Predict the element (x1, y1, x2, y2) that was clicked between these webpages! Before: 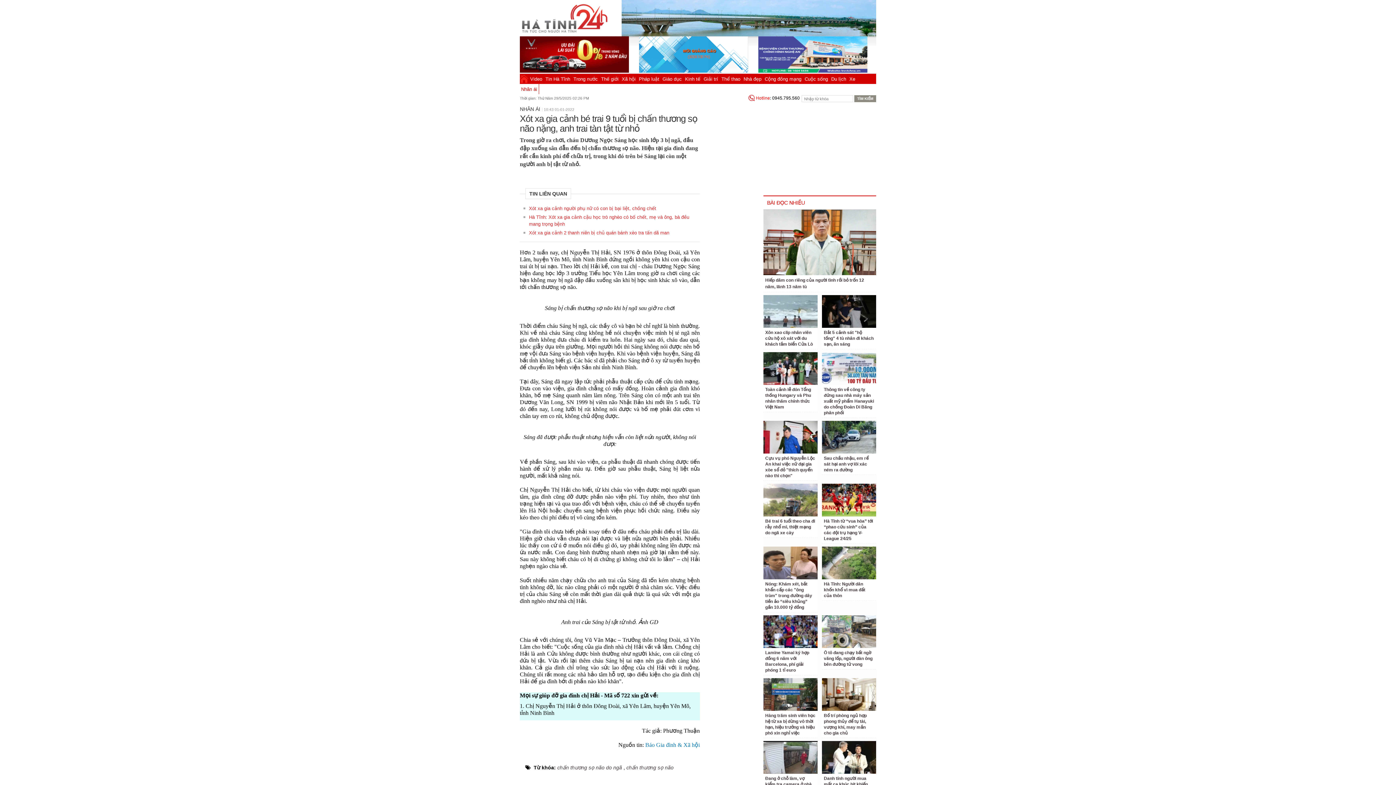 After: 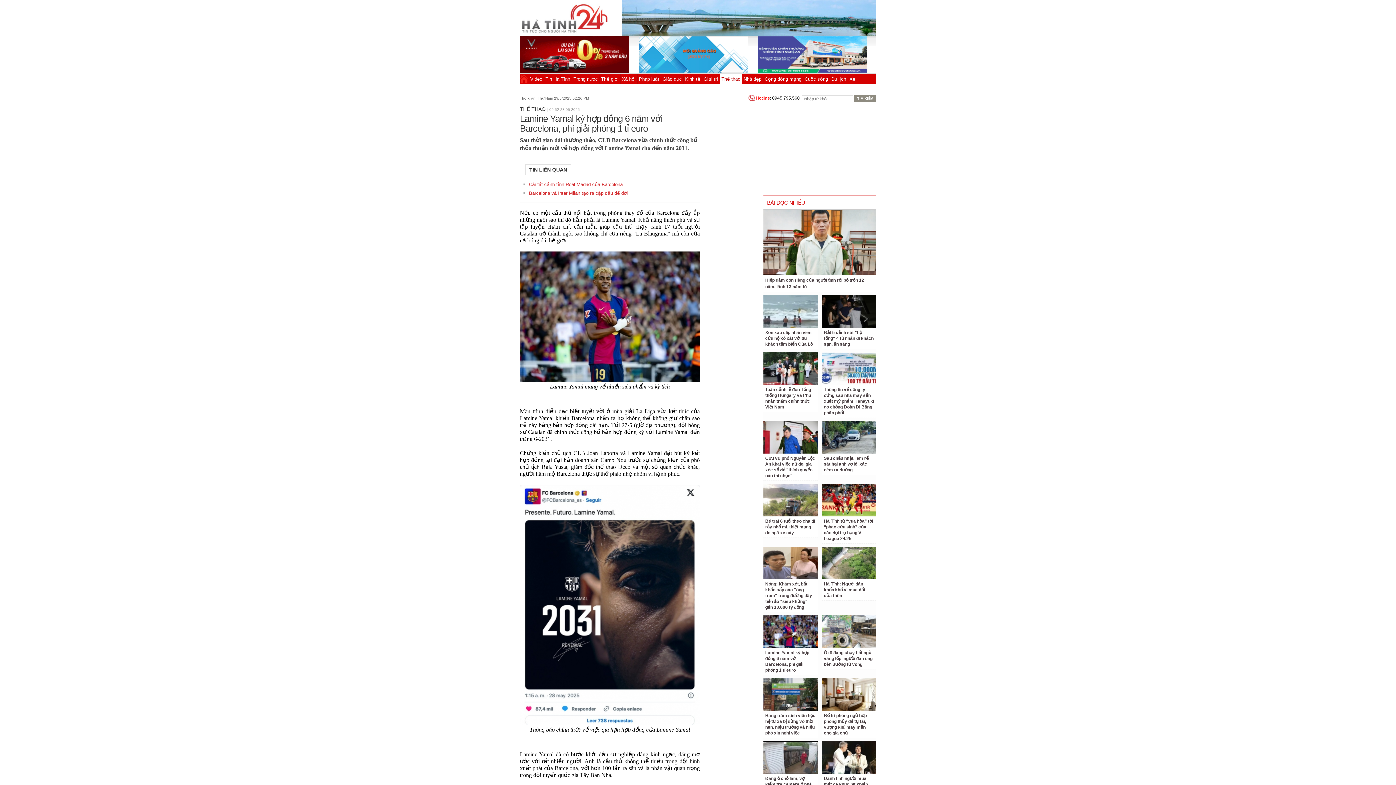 Action: bbox: (763, 615, 817, 648)